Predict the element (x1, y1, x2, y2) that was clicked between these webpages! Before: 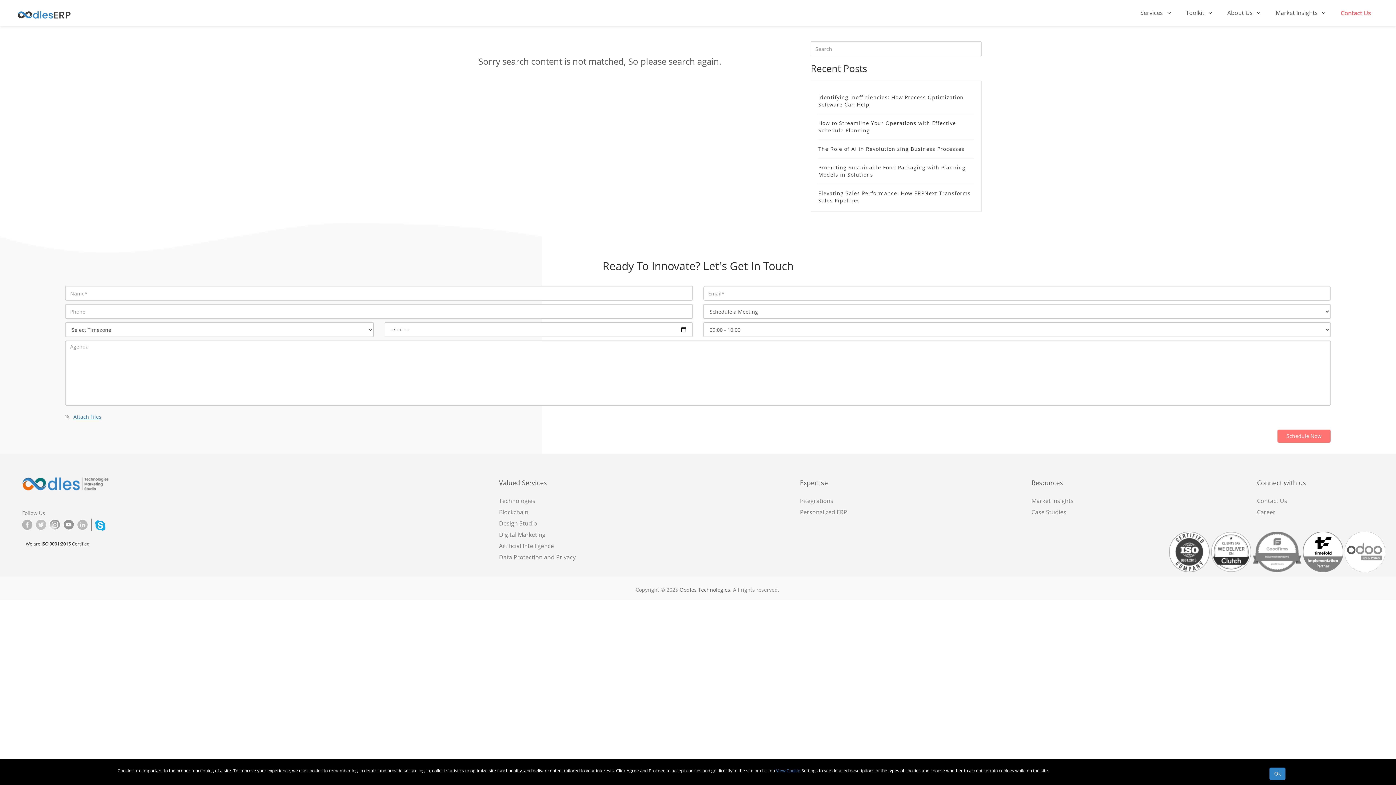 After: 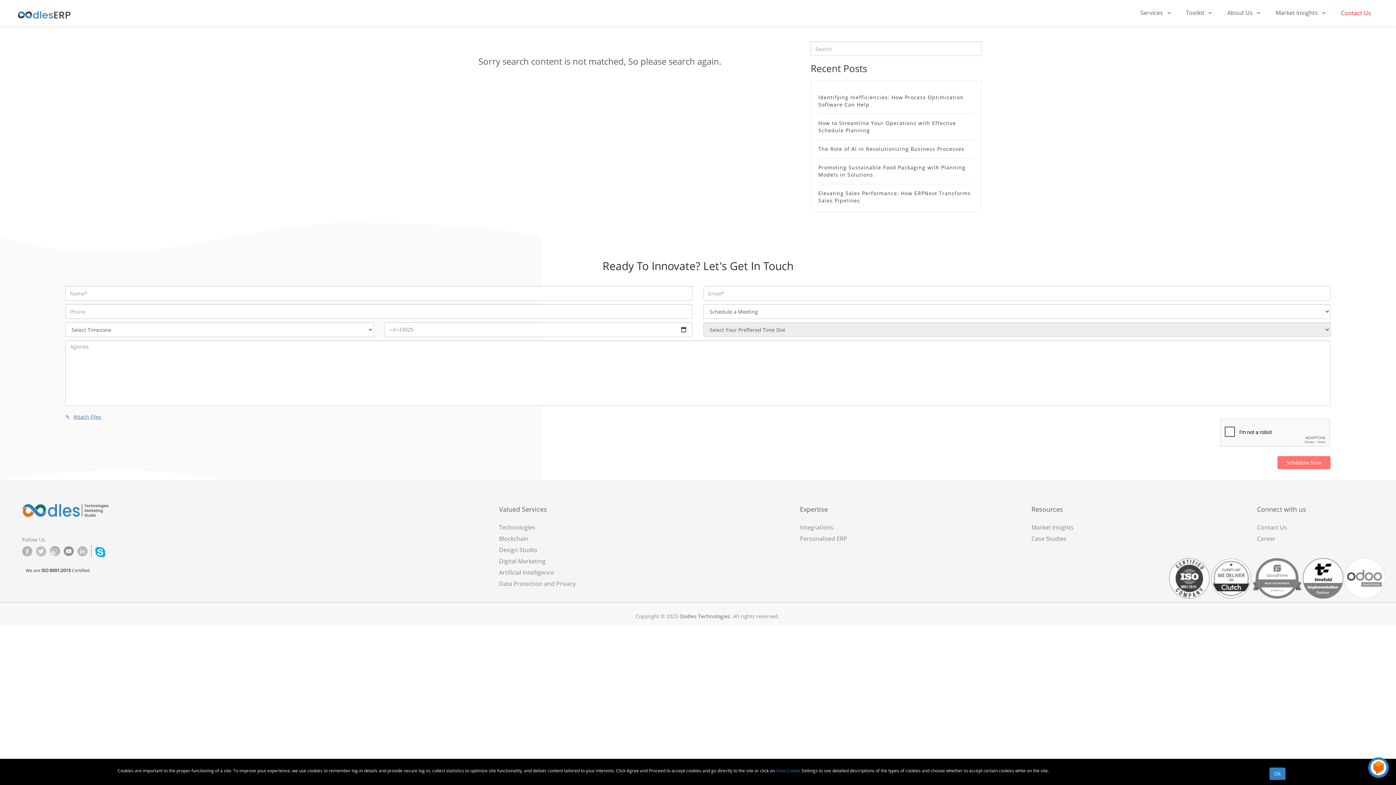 Action: bbox: (1211, 548, 1251, 555)